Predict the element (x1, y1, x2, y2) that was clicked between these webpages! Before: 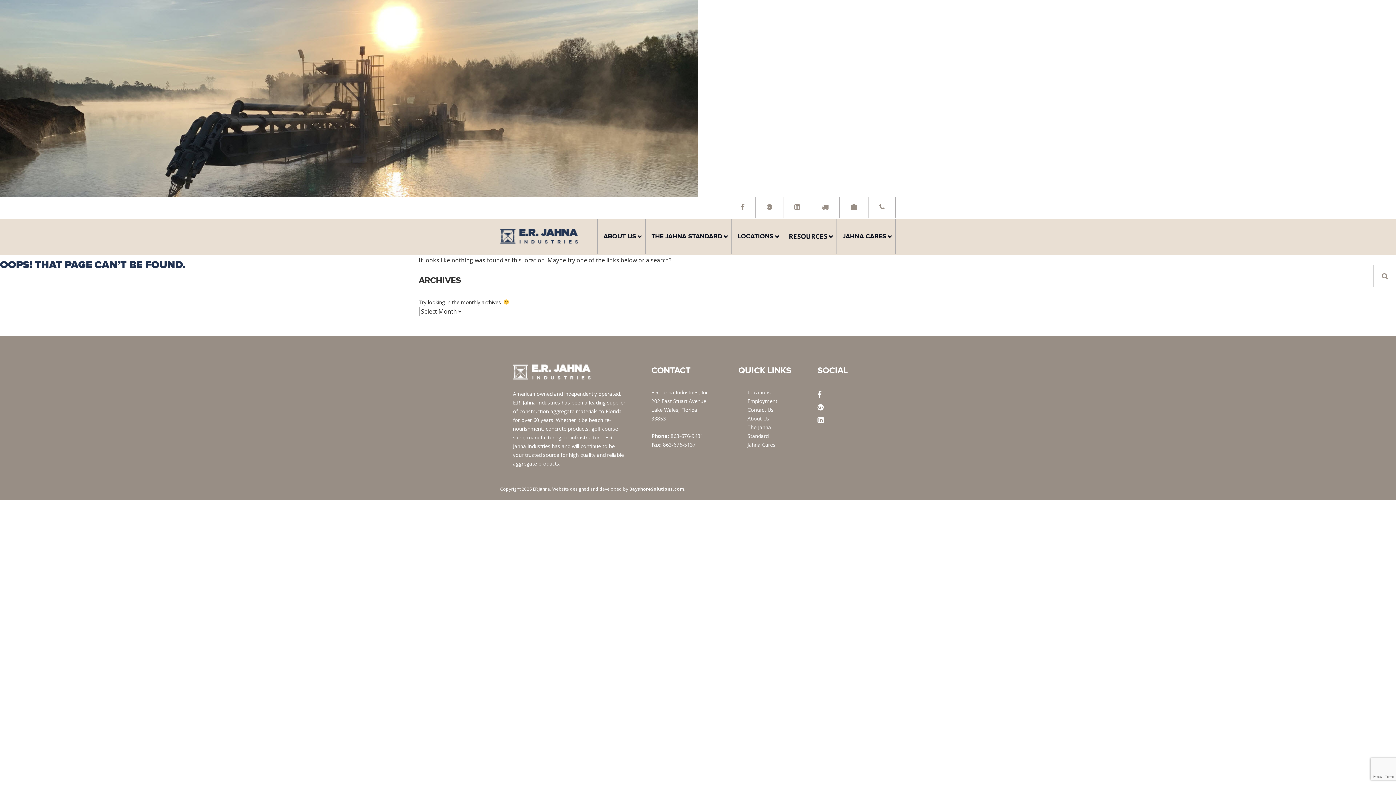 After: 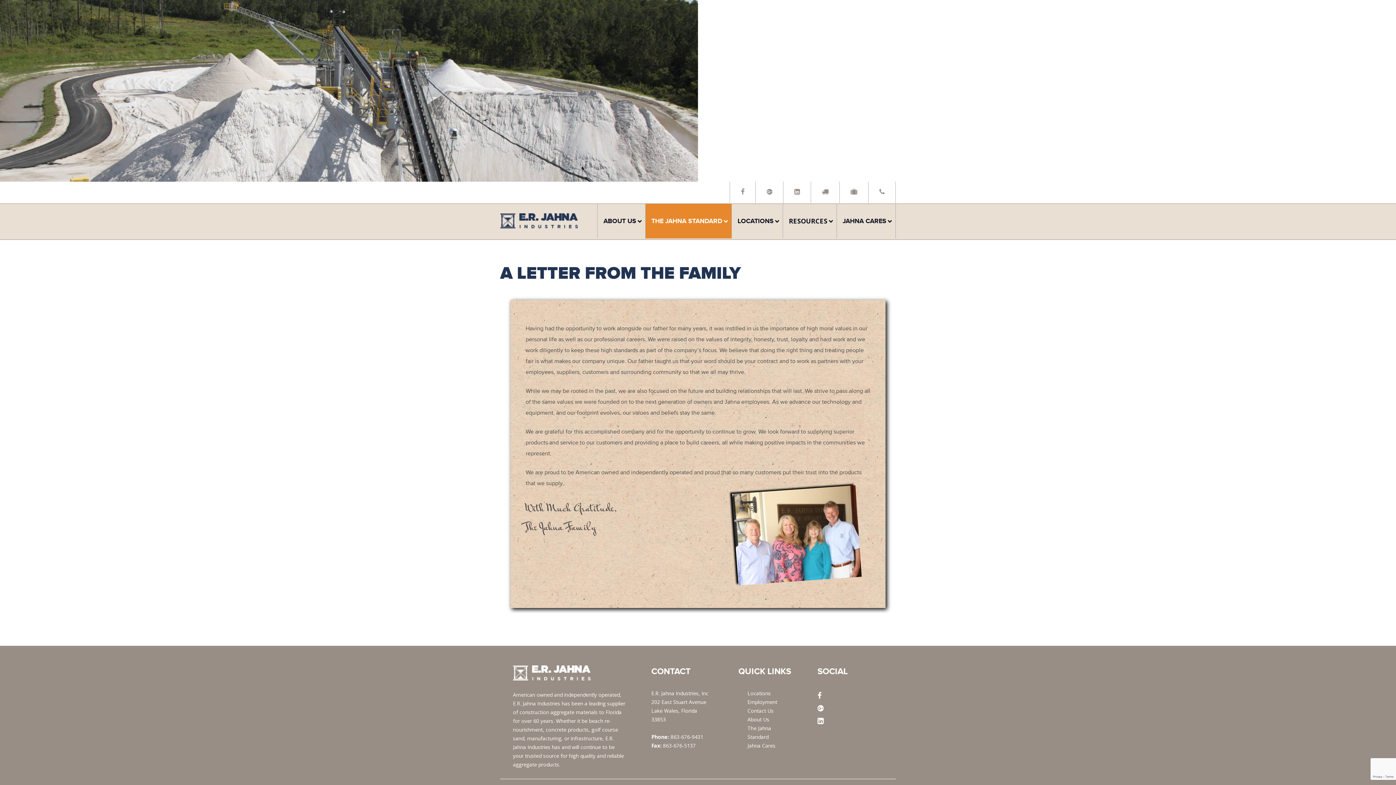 Action: bbox: (645, 219, 731, 253) label: THE JAHNA STANDARD